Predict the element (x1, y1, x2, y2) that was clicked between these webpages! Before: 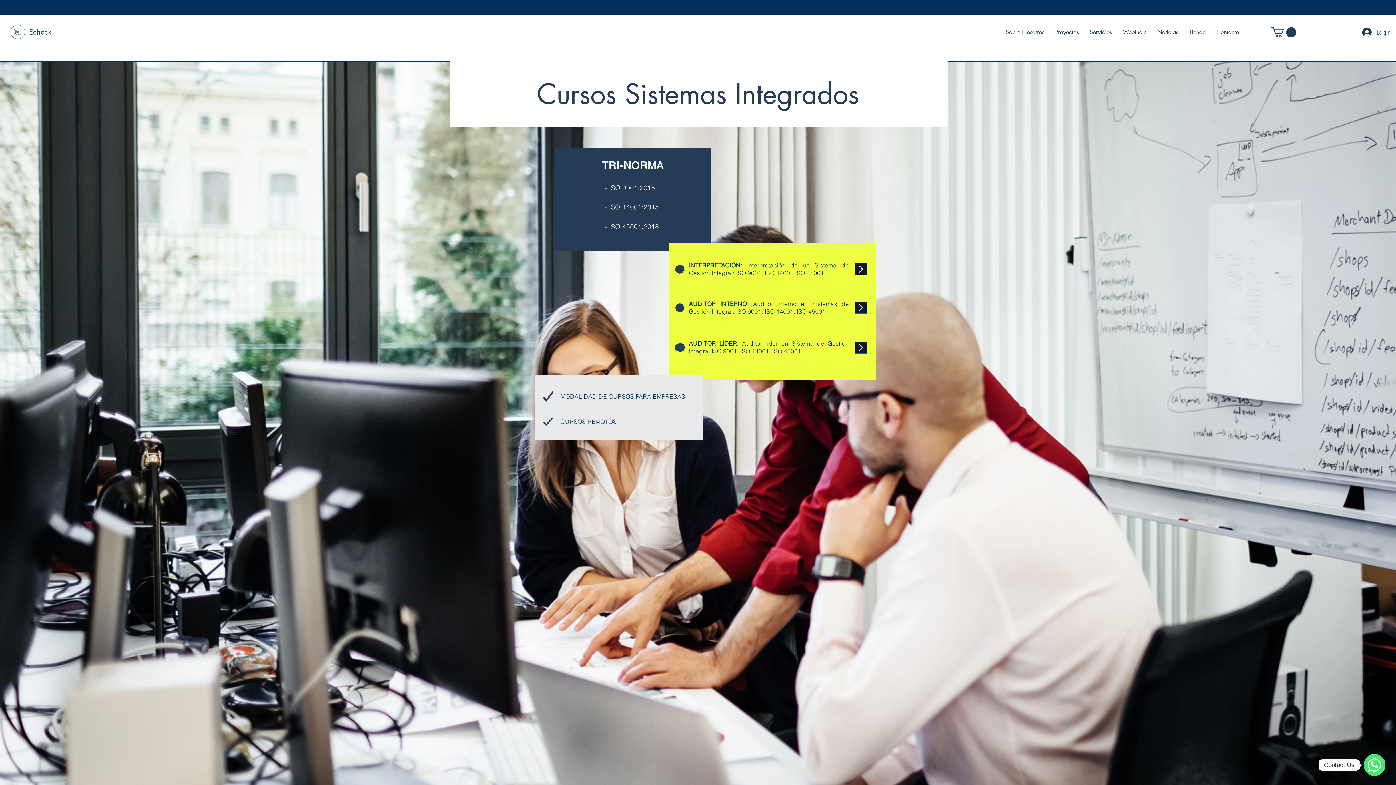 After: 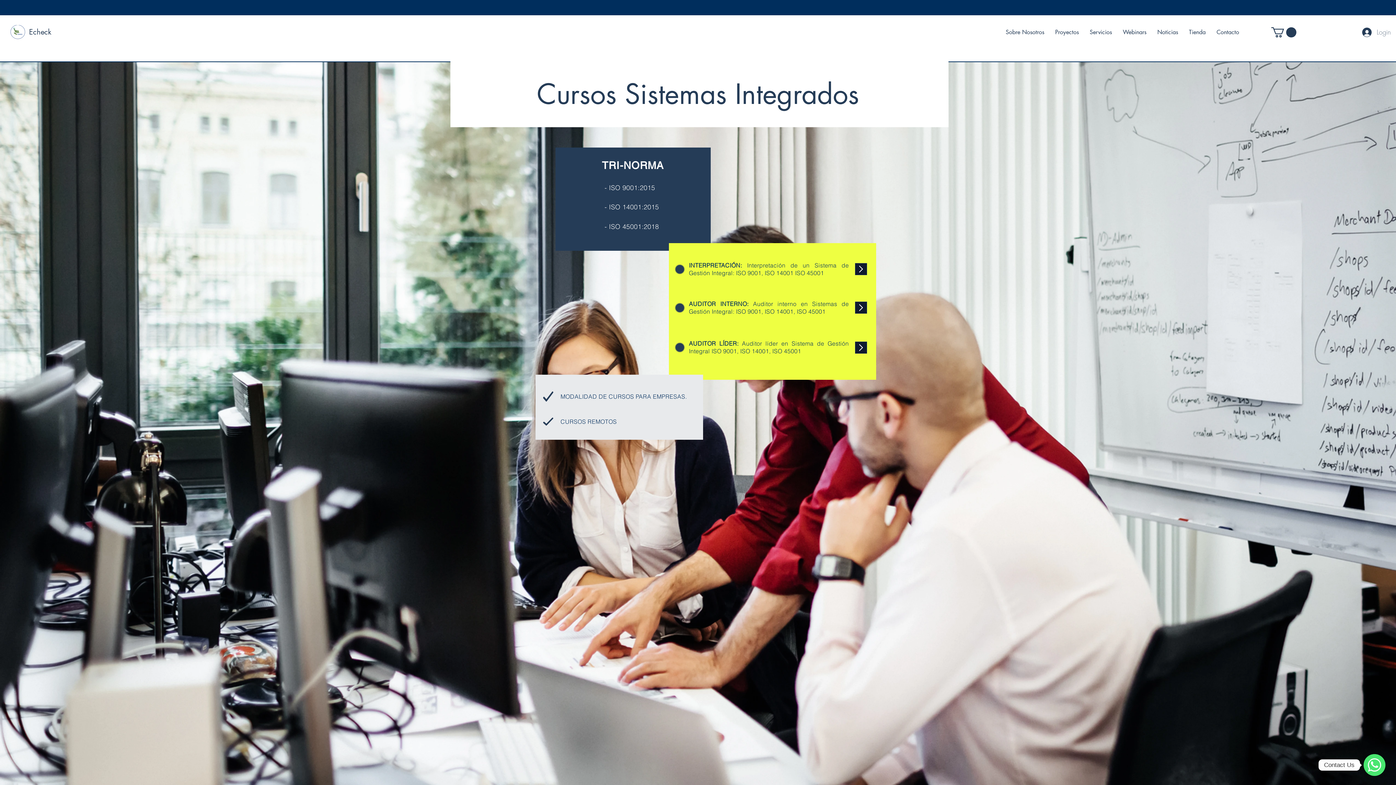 Action: bbox: (1357, 25, 1396, 39) label: Login